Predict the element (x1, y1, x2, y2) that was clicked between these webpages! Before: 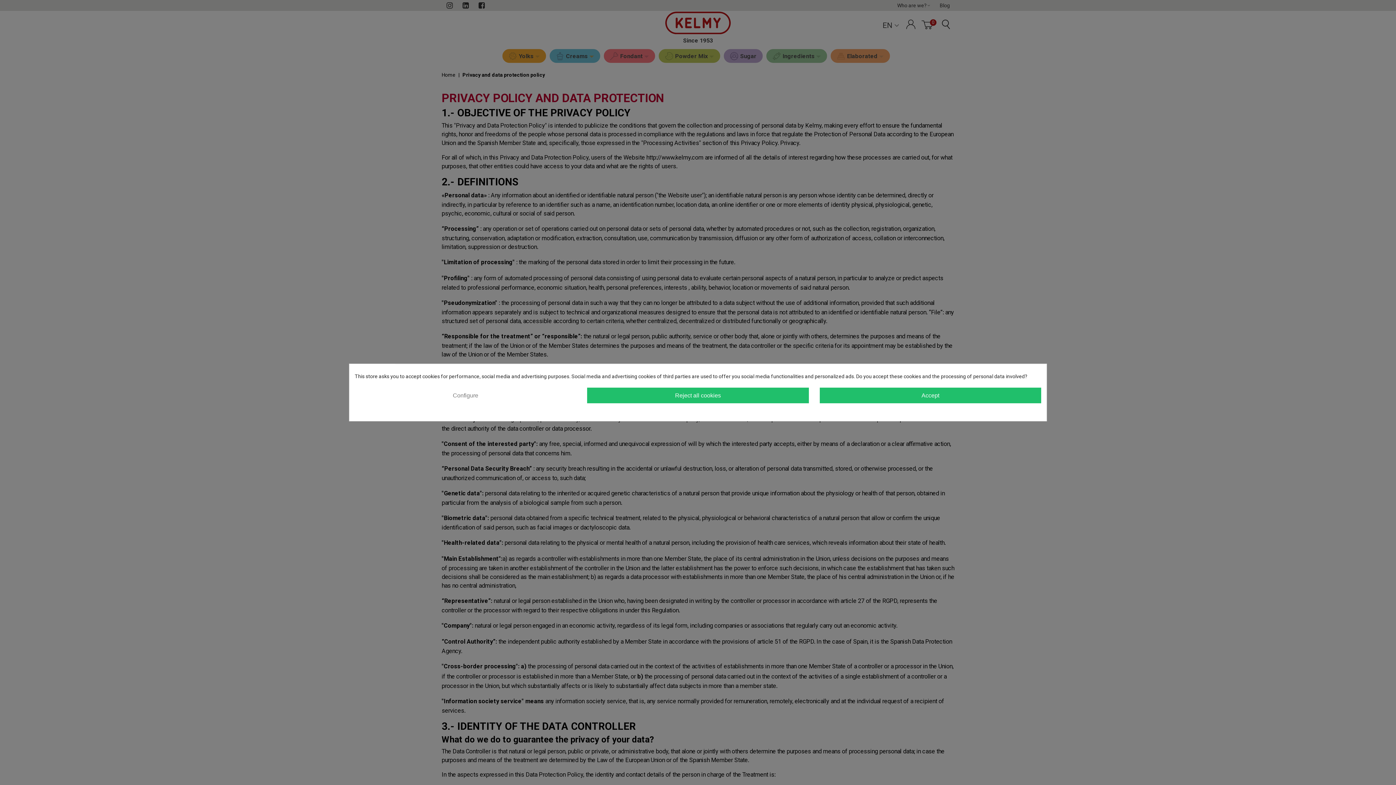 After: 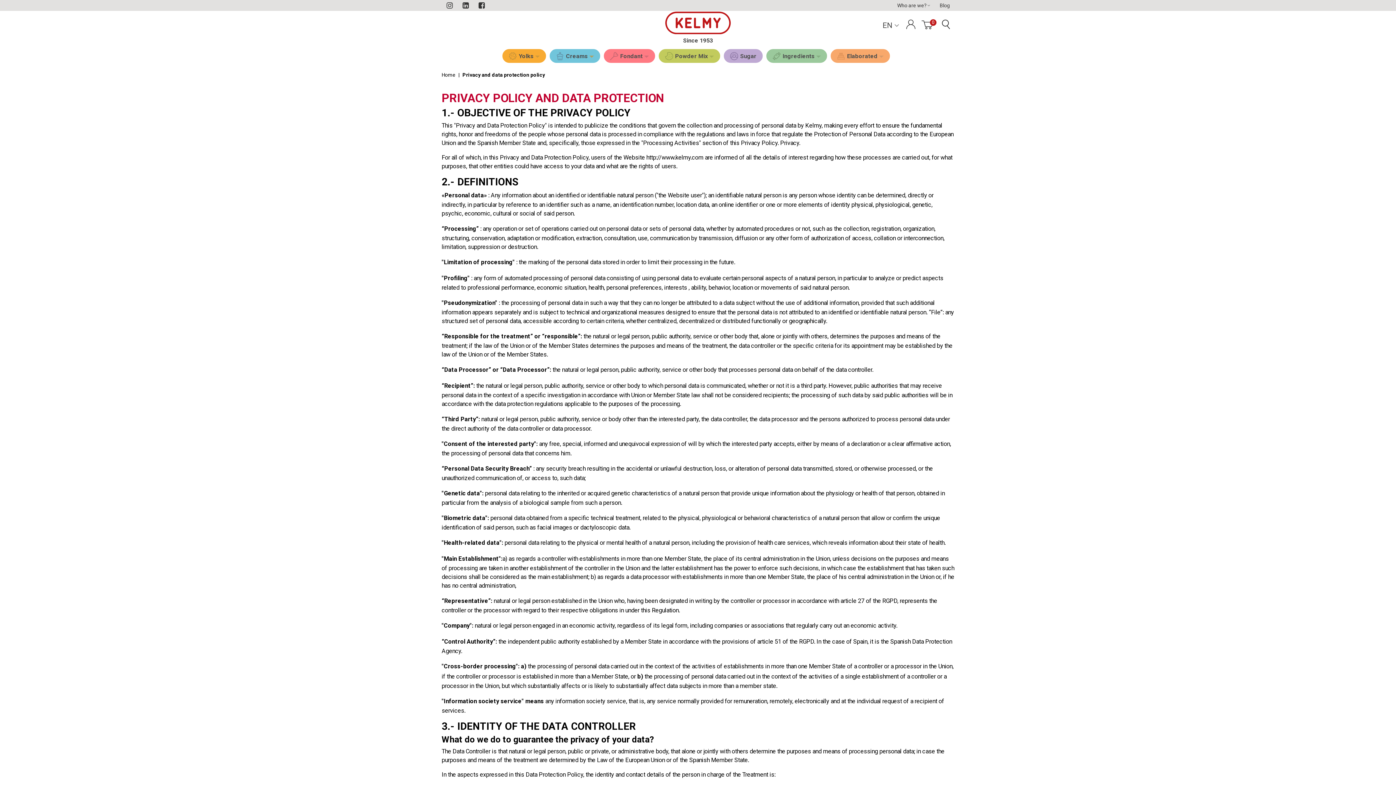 Action: bbox: (819, 387, 1041, 403) label: Accept